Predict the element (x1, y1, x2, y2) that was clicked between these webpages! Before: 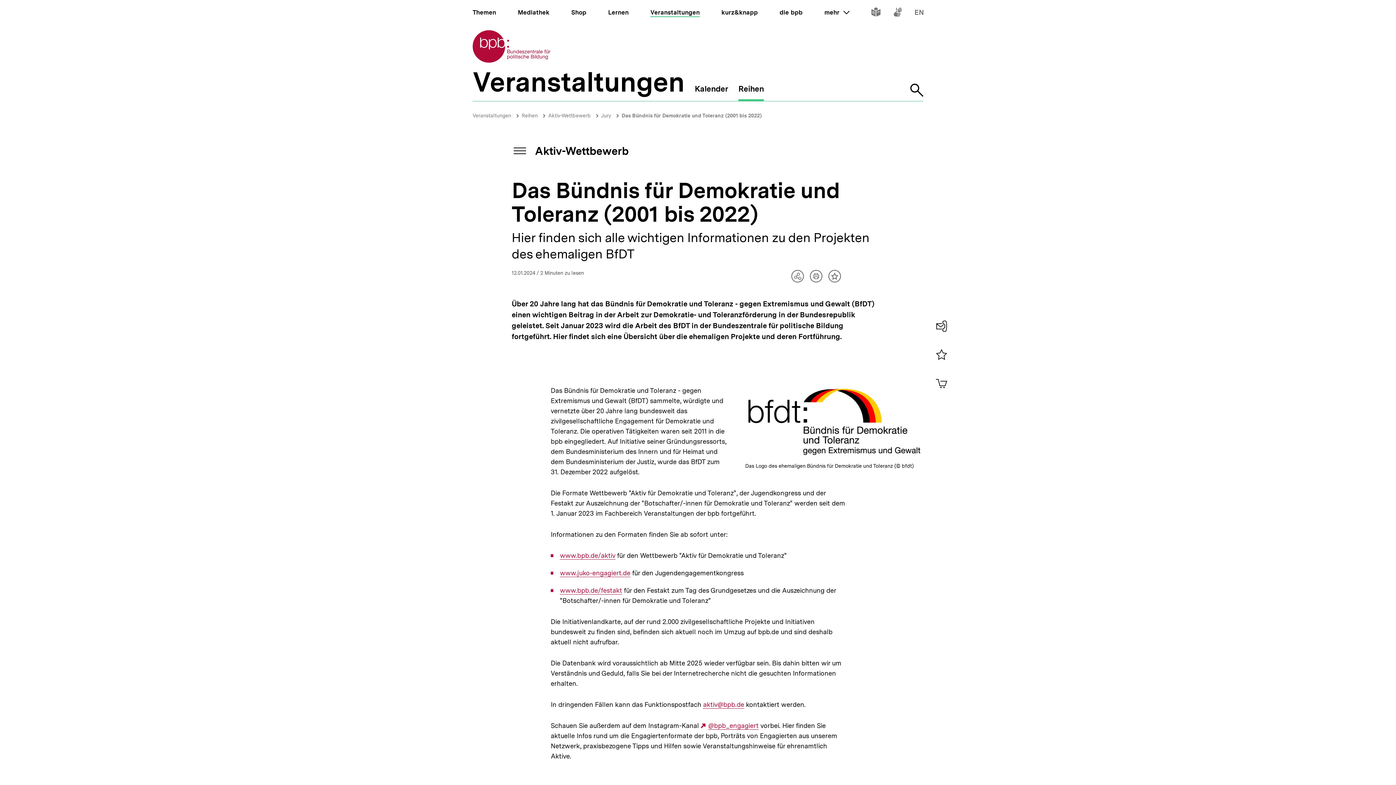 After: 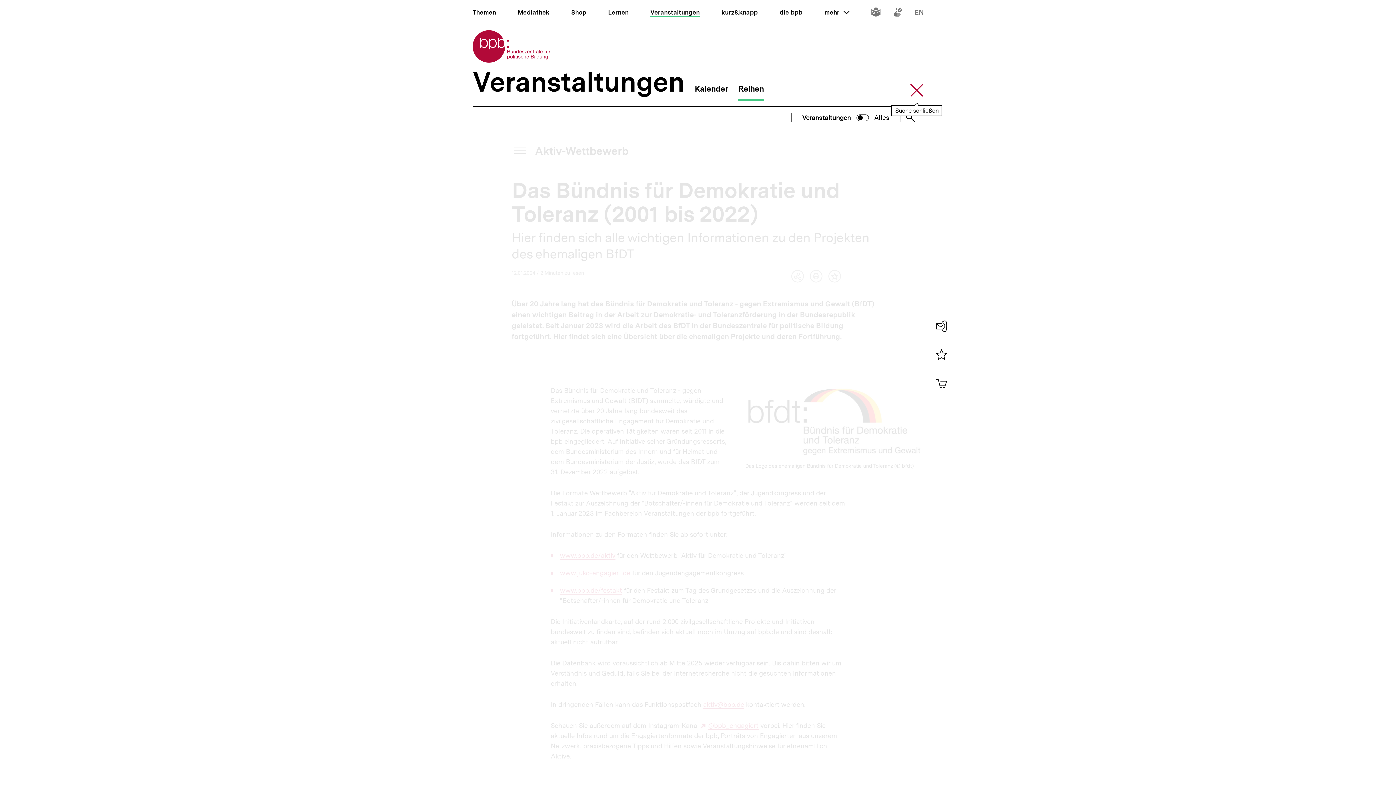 Action: bbox: (910, 83, 923, 101) label: Suche öffnen